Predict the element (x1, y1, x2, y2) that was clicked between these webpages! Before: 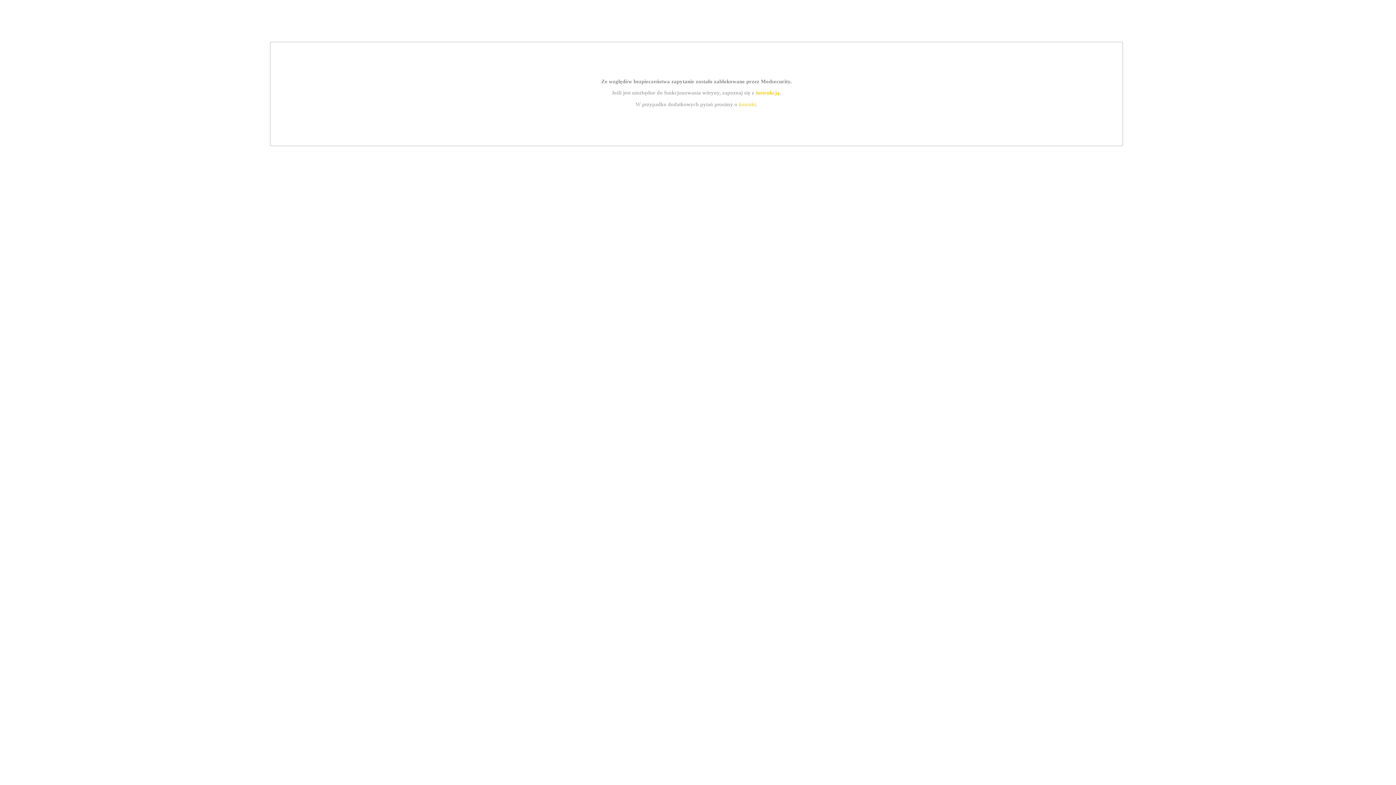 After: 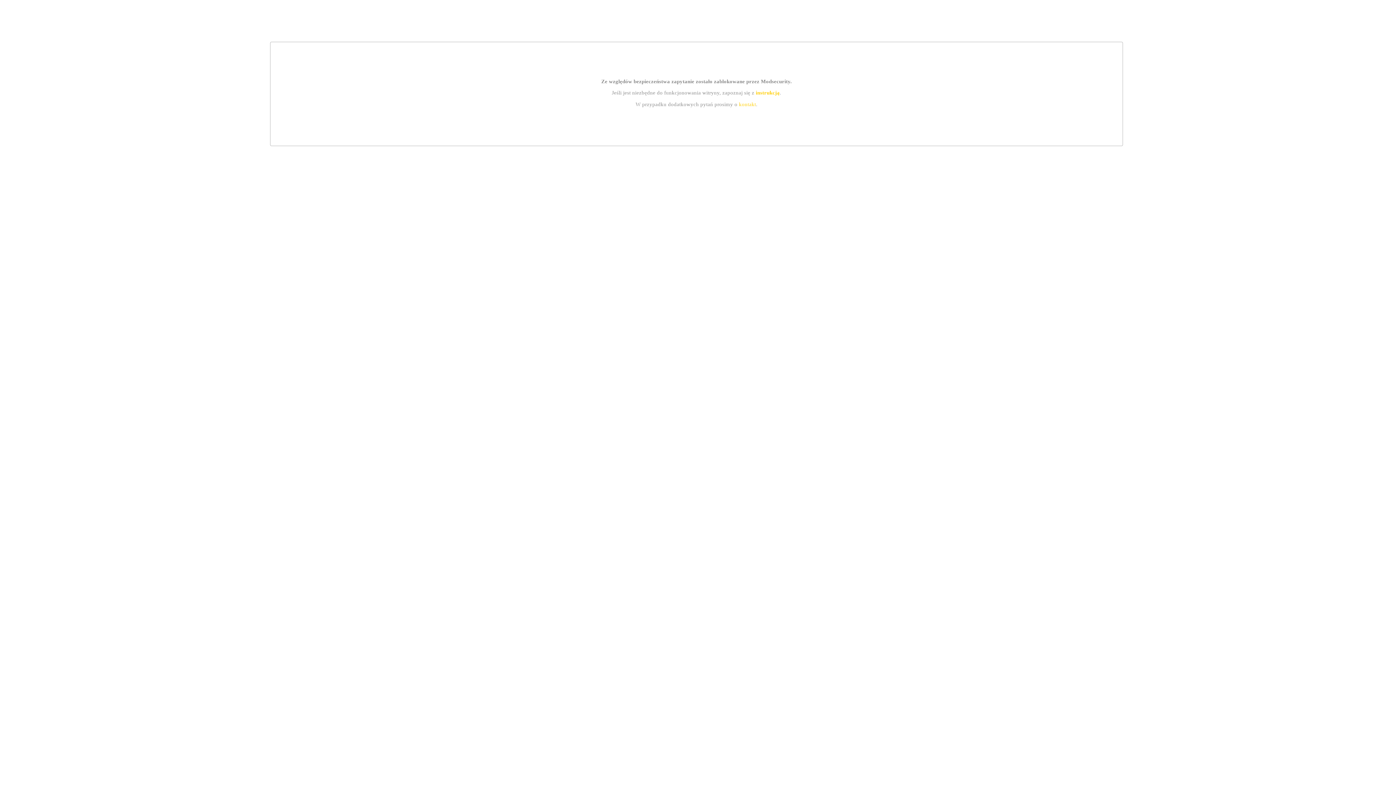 Action: bbox: (755, 89, 779, 95) label: instrukcją